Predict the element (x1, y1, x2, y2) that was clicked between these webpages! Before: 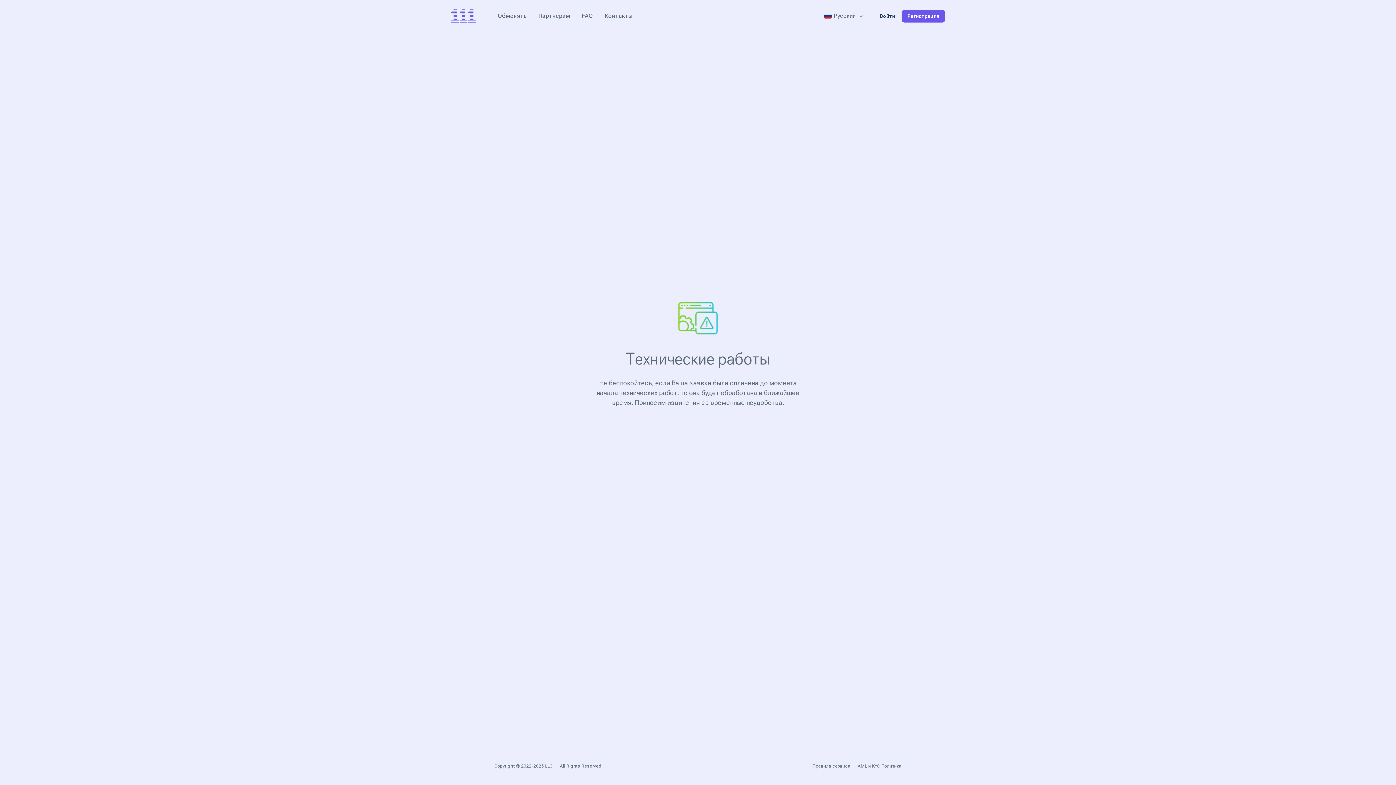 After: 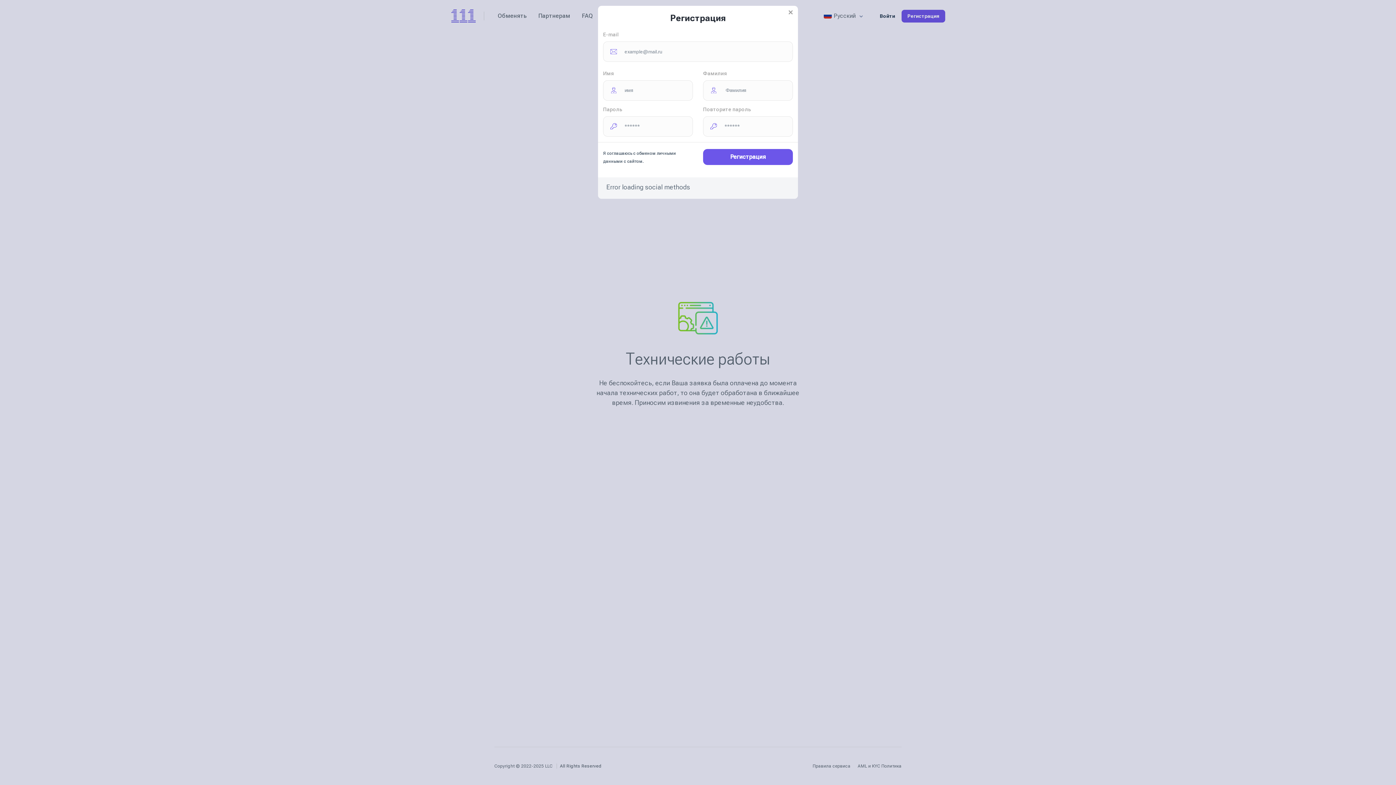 Action: bbox: (901, 9, 945, 22) label: Регистрация